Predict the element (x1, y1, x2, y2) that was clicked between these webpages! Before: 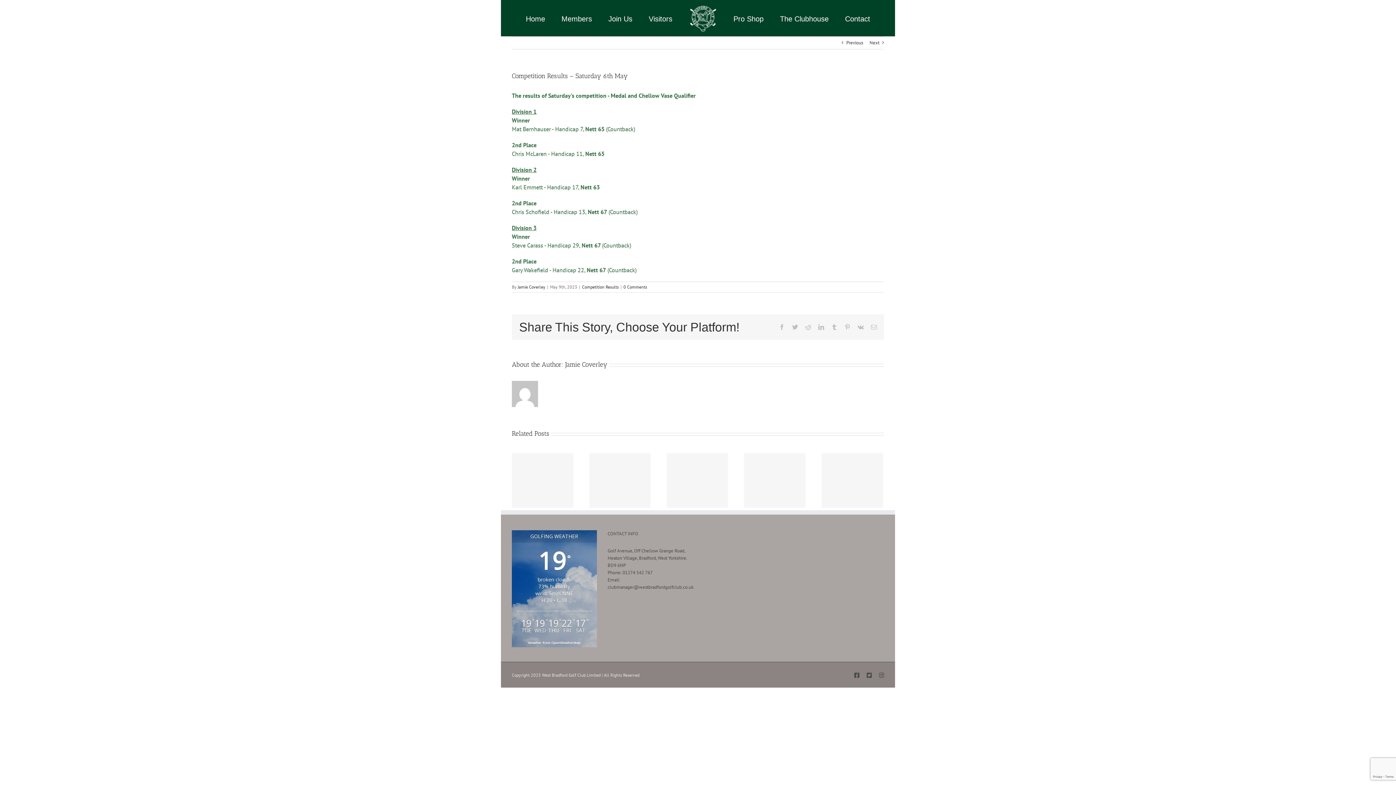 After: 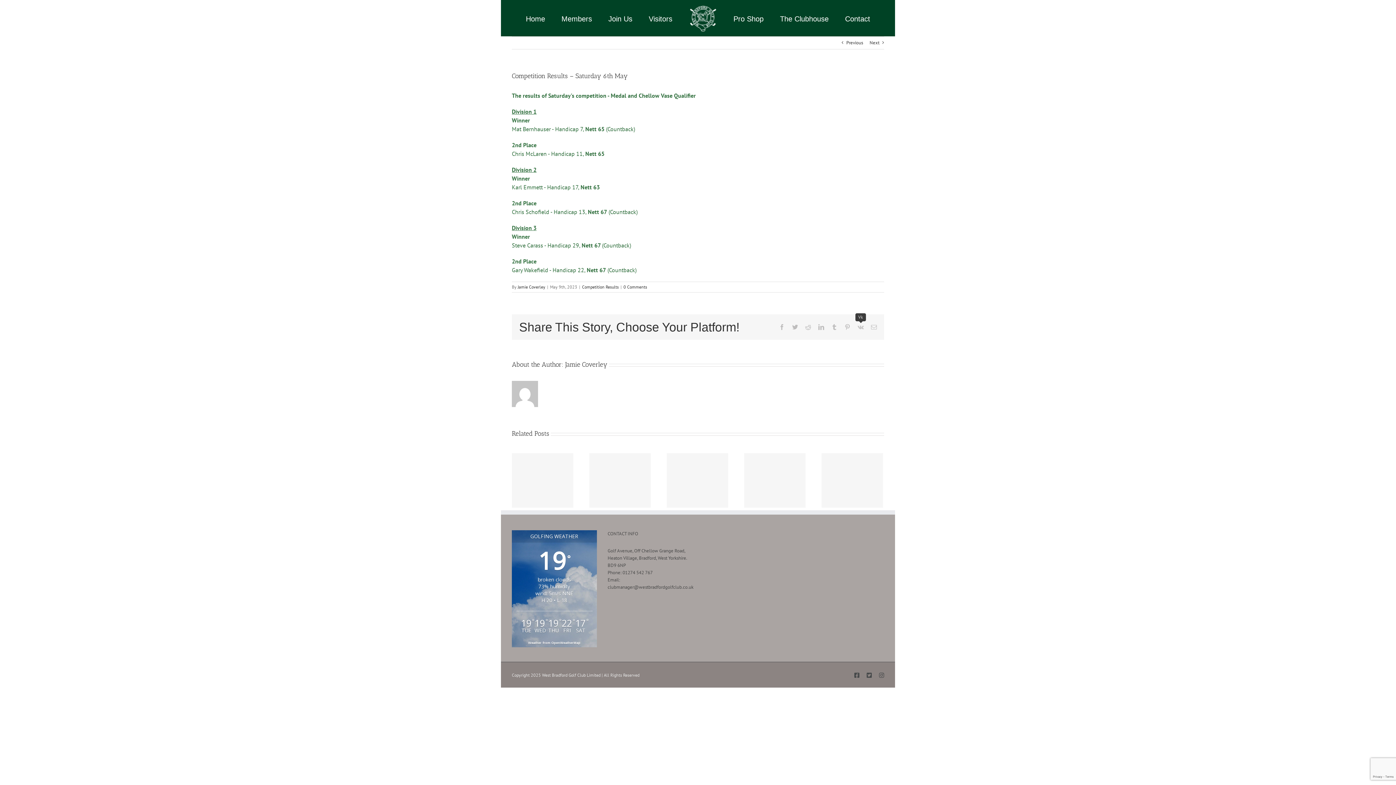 Action: bbox: (857, 324, 864, 330) label: Vk